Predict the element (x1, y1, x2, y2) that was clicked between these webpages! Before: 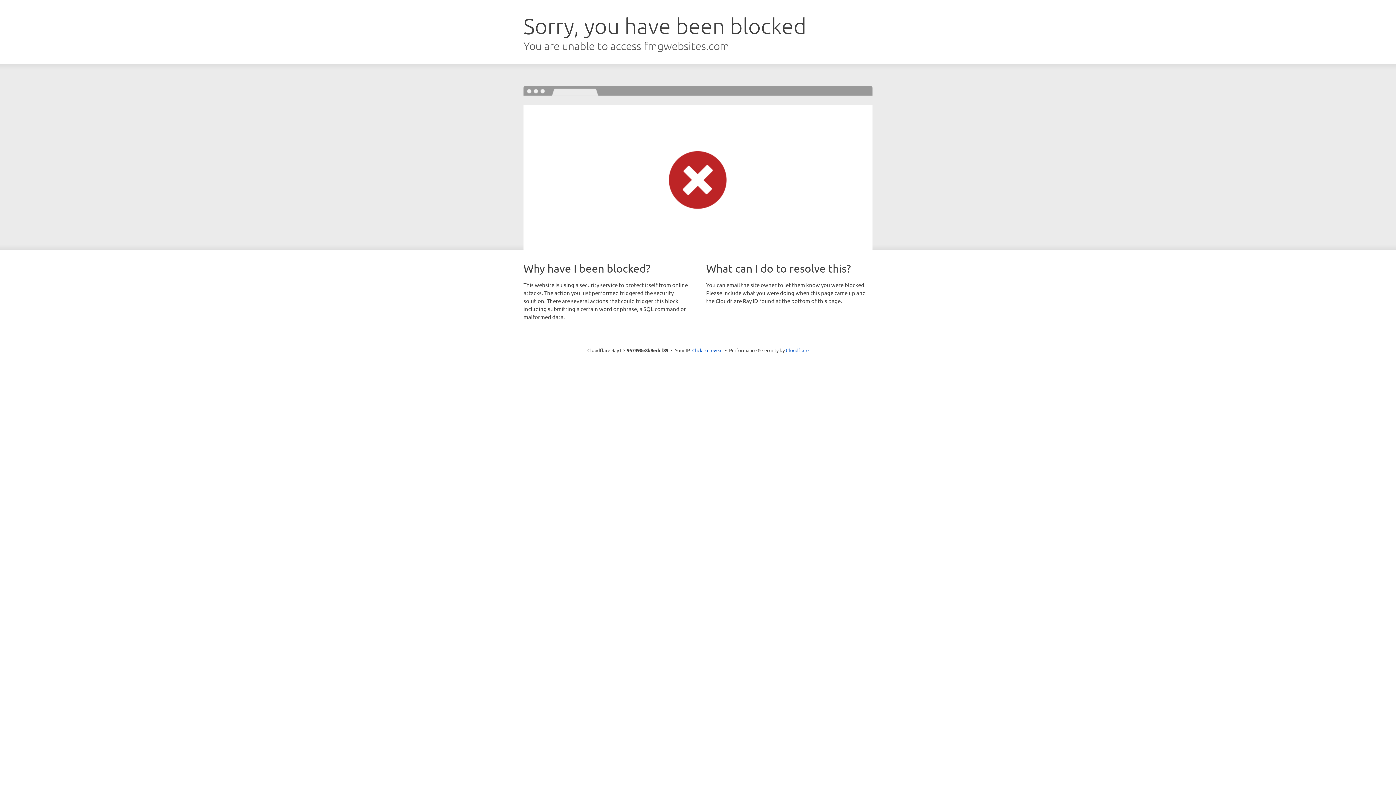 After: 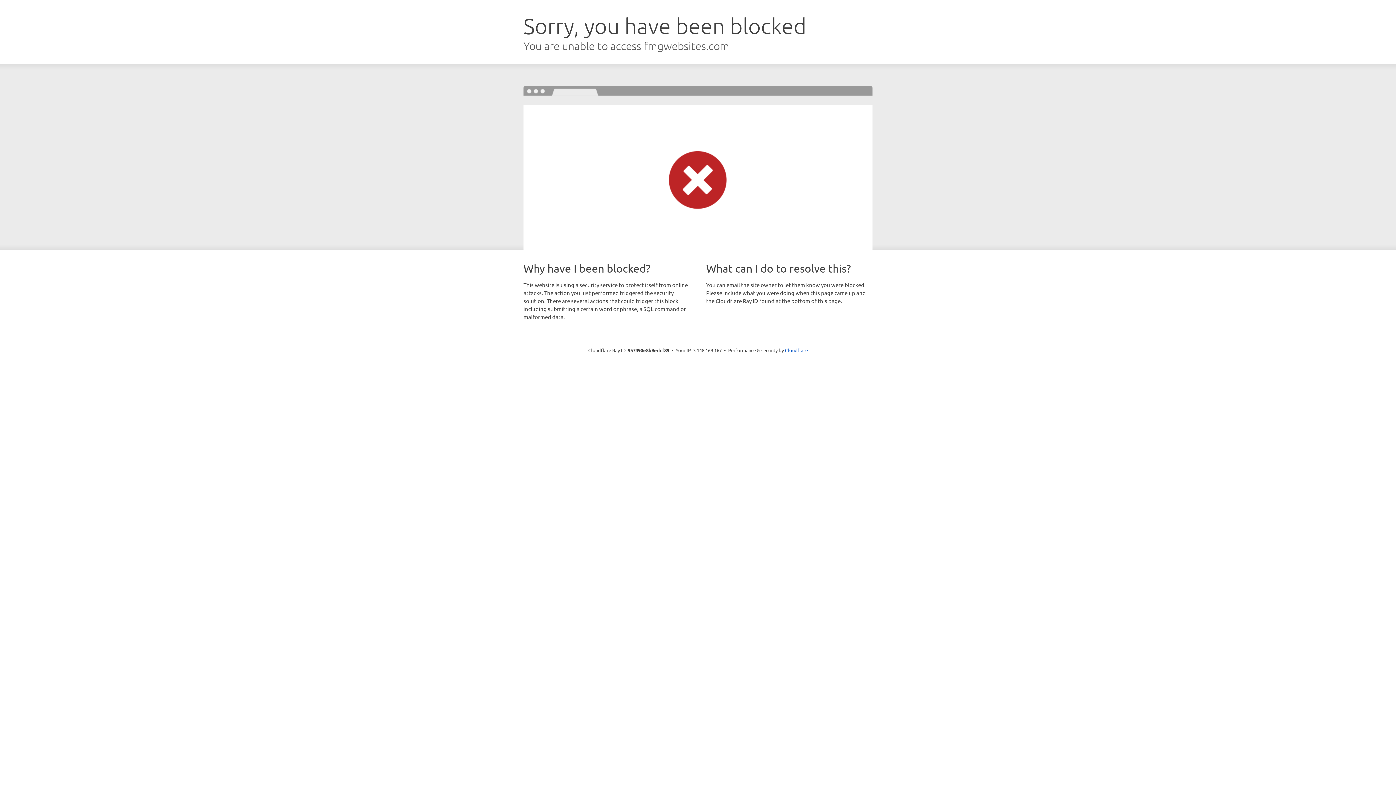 Action: label: Click to reveal bbox: (692, 346, 722, 353)